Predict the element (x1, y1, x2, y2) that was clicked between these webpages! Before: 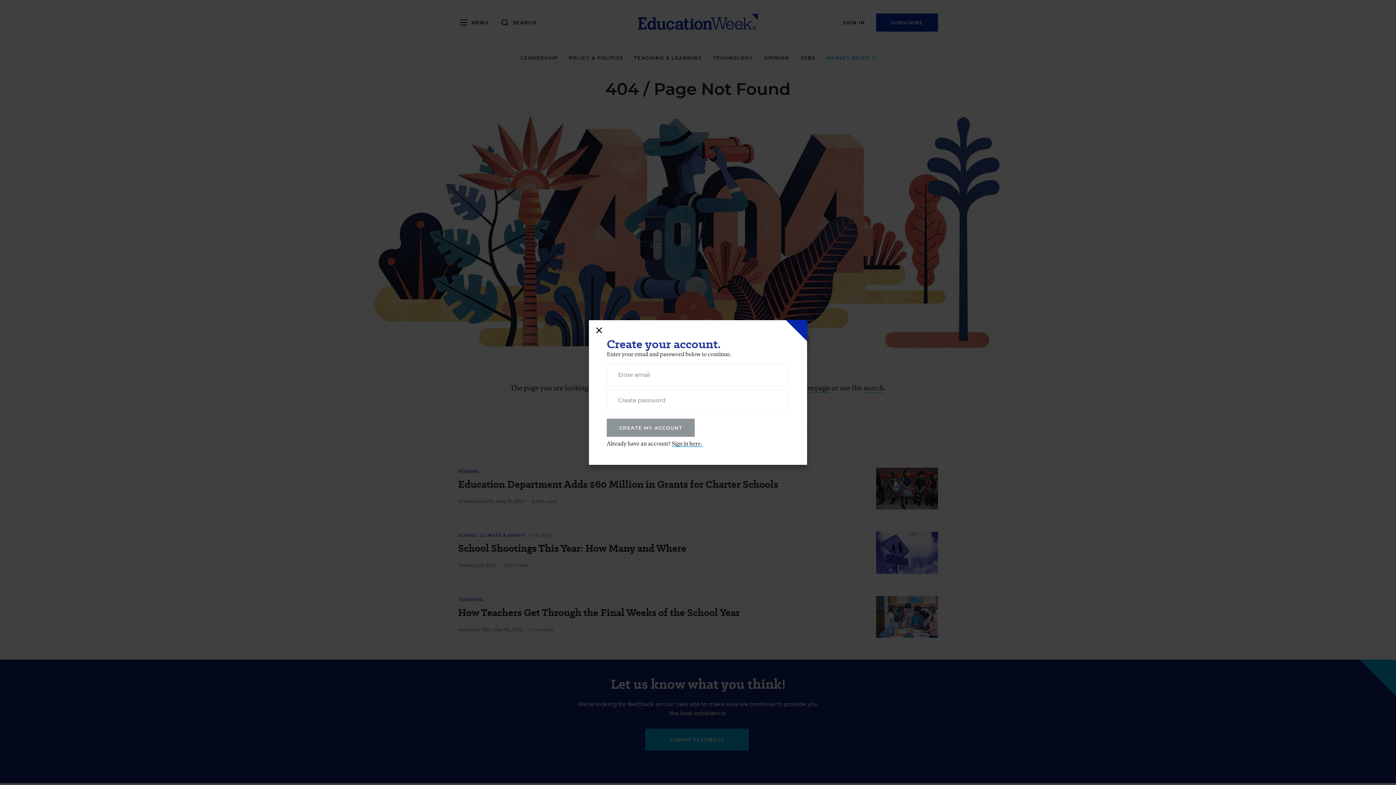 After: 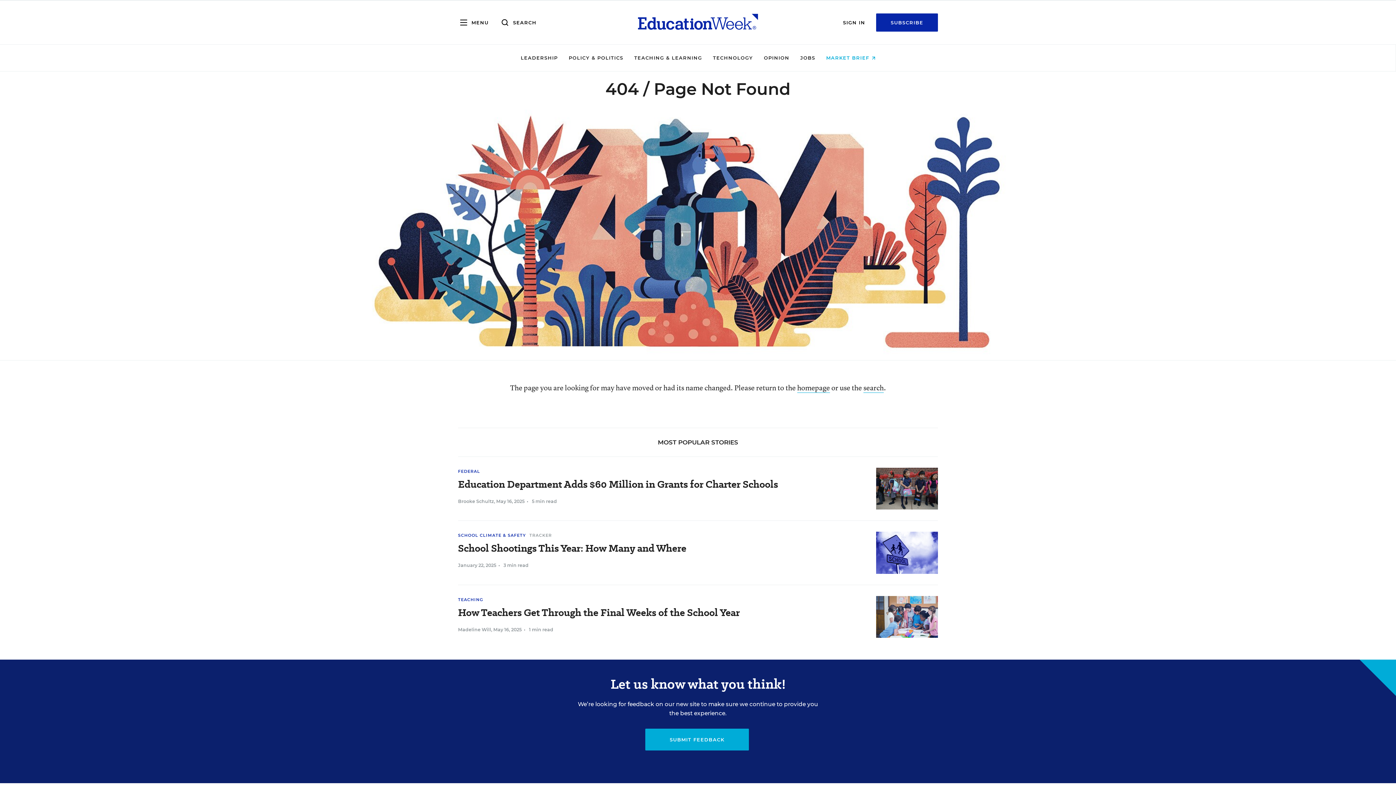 Action: bbox: (594, 325, 604, 335)